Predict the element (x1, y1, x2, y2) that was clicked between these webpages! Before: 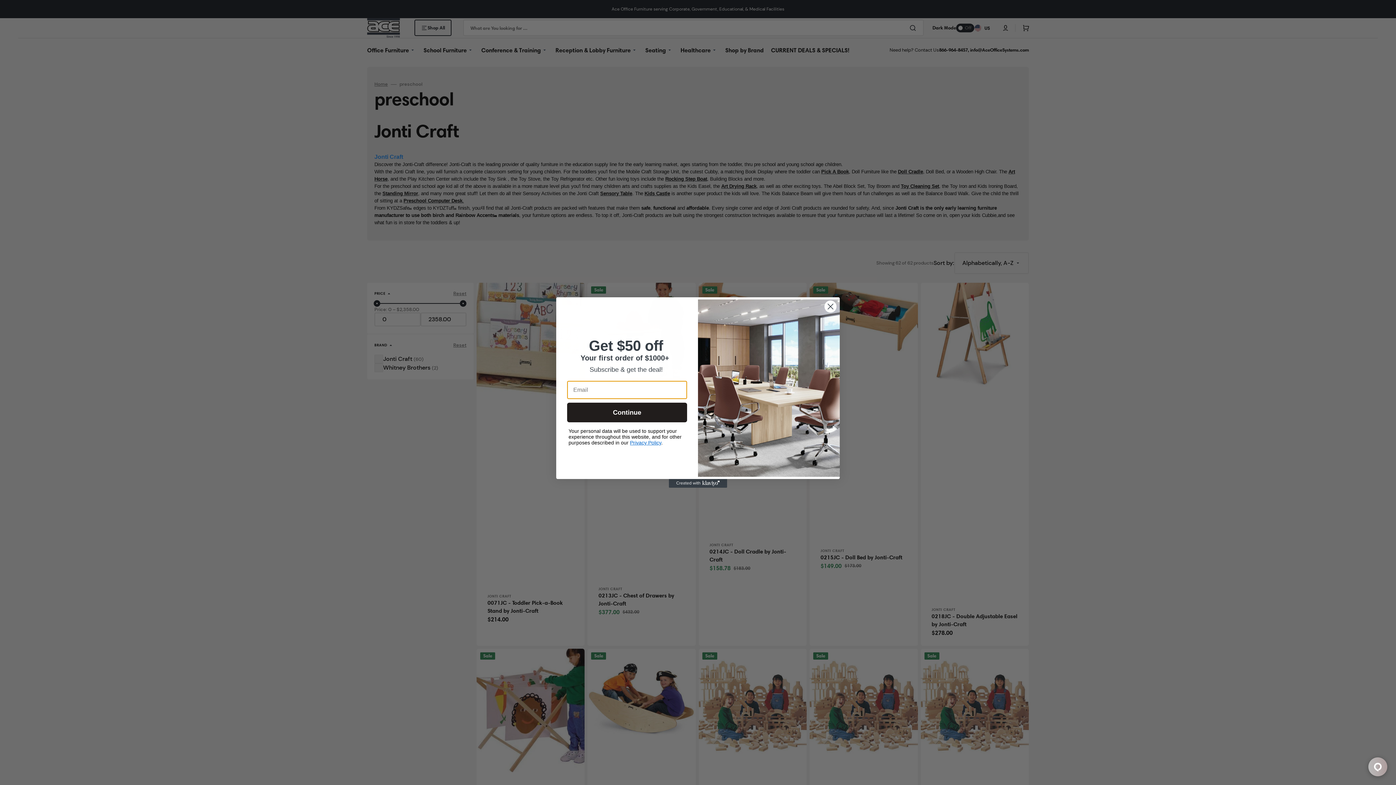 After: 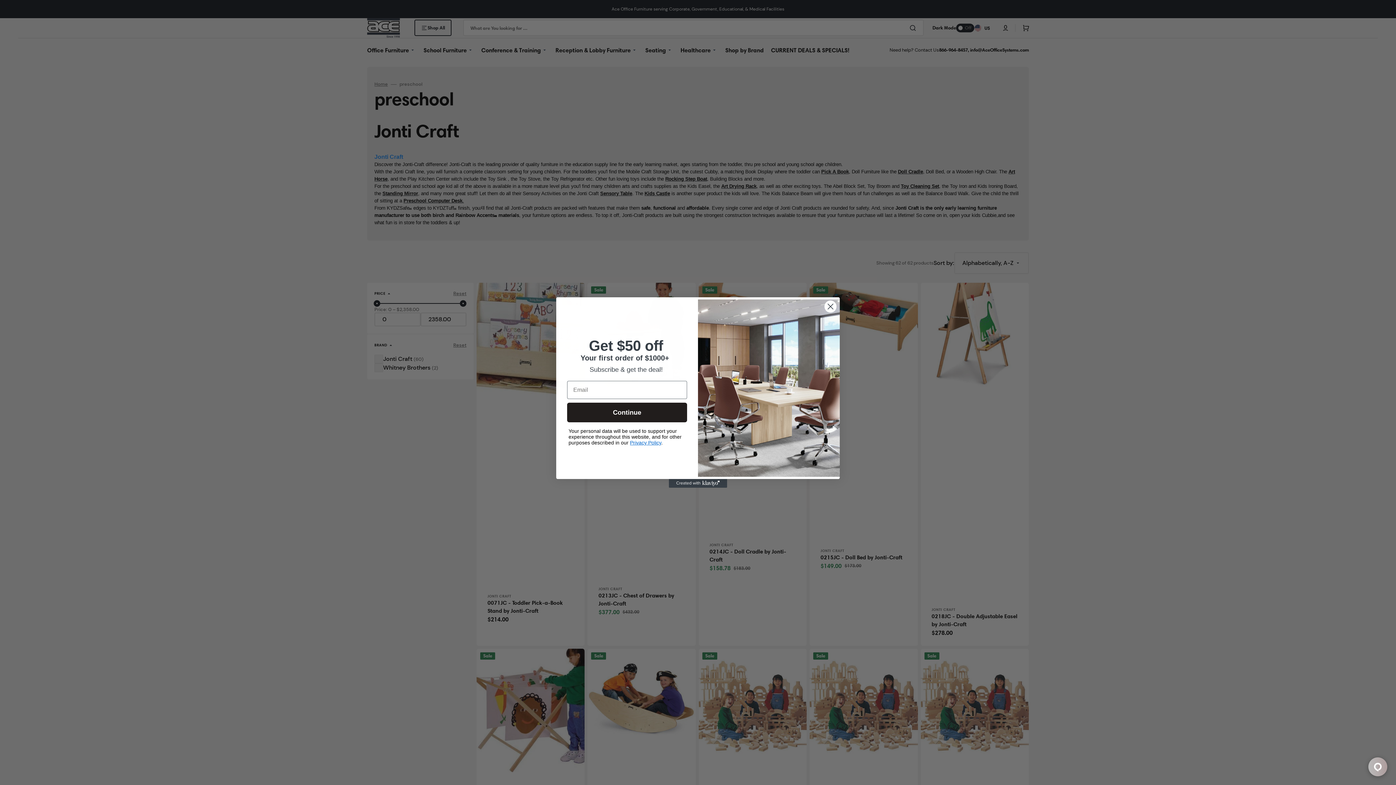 Action: label: Created with Klaviyo - opens in a new tab bbox: (669, 479, 727, 488)